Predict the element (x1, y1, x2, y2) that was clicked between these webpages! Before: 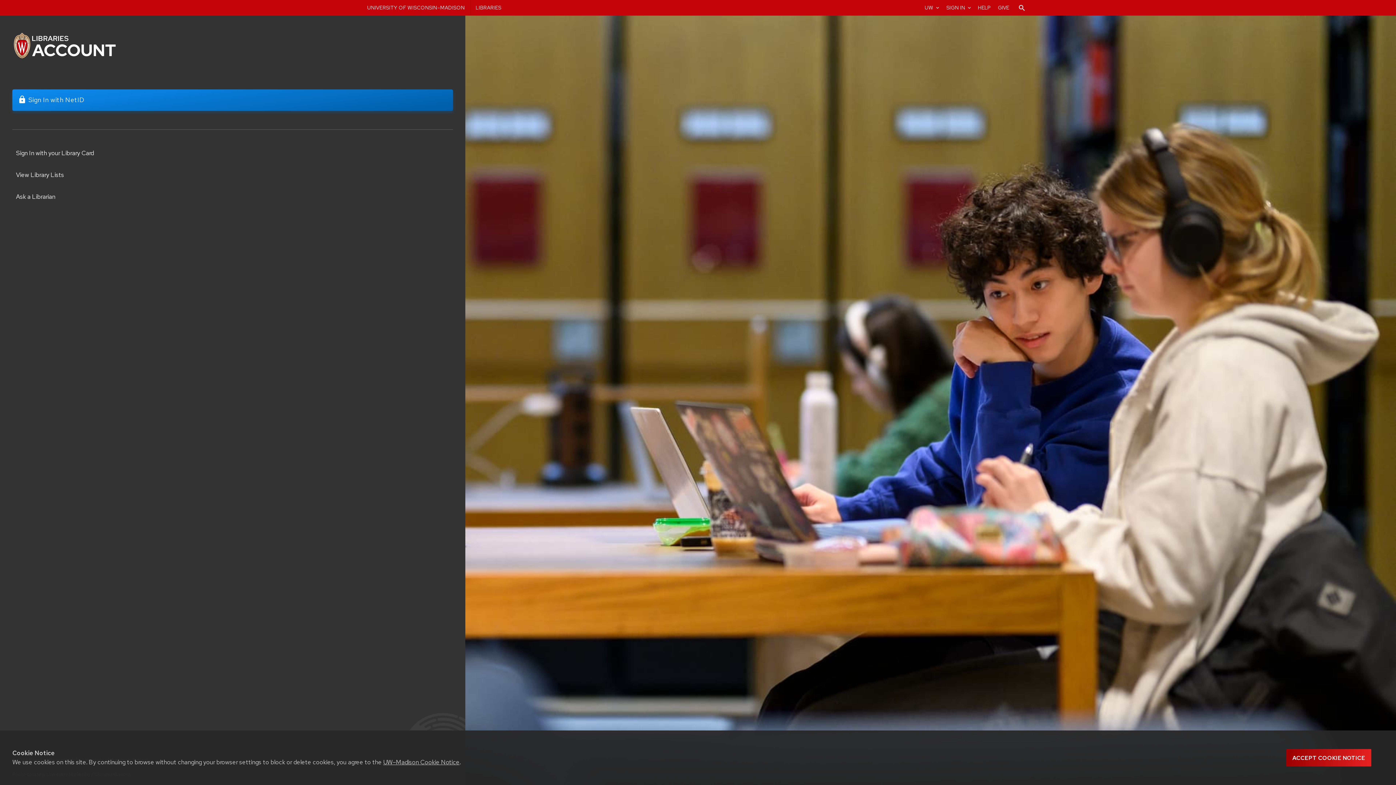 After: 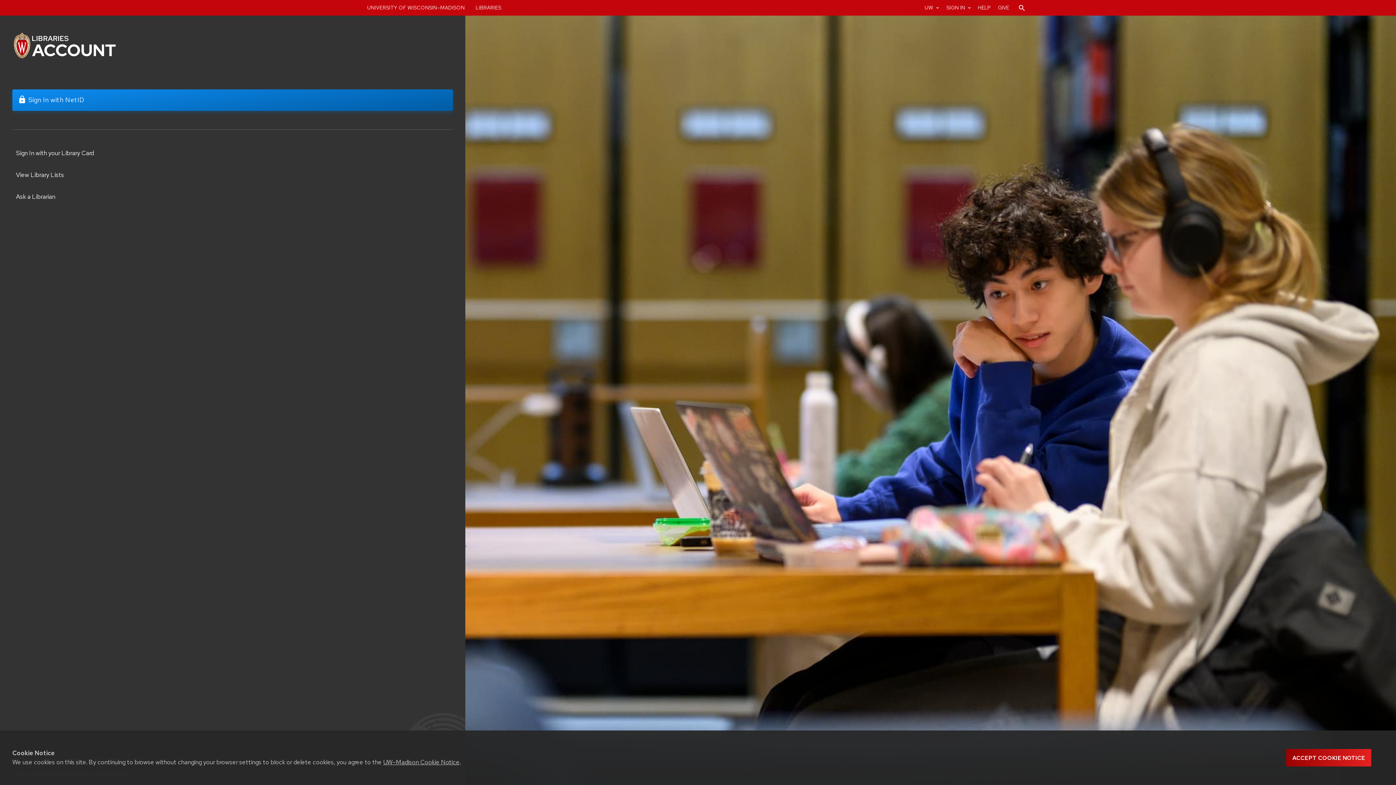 Action: bbox: (12, 31, 121, 60)